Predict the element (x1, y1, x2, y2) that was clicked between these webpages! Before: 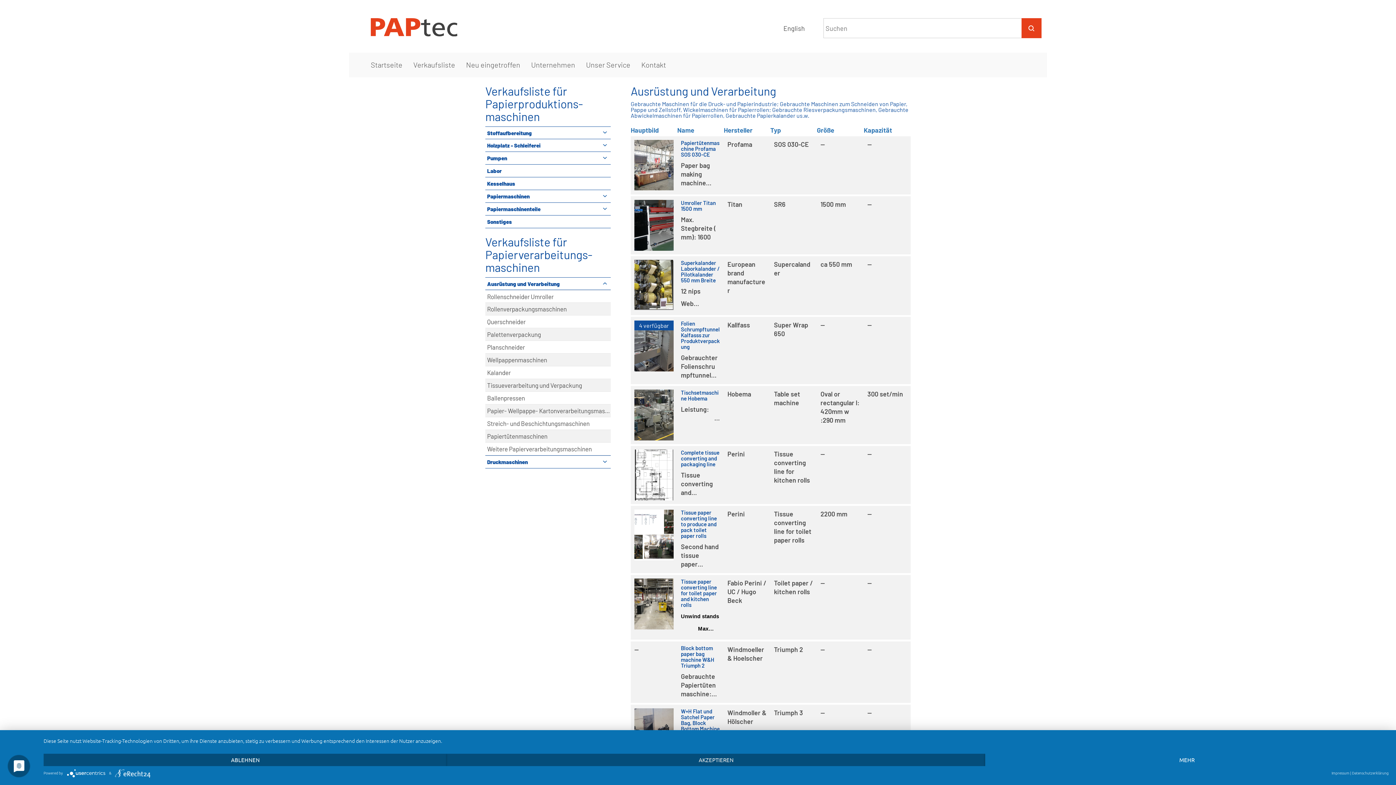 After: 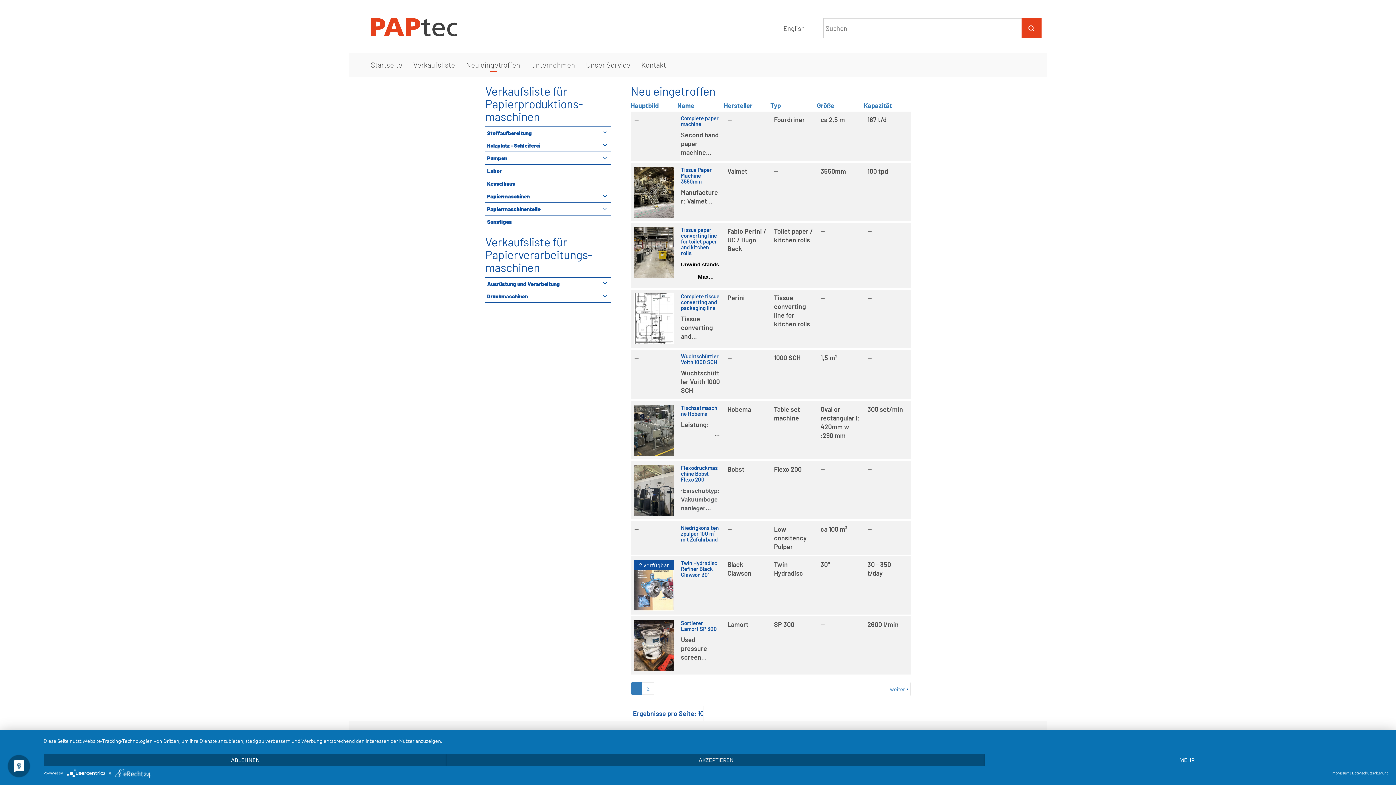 Action: label: Neu eingetroffen bbox: (460, 60, 525, 72)